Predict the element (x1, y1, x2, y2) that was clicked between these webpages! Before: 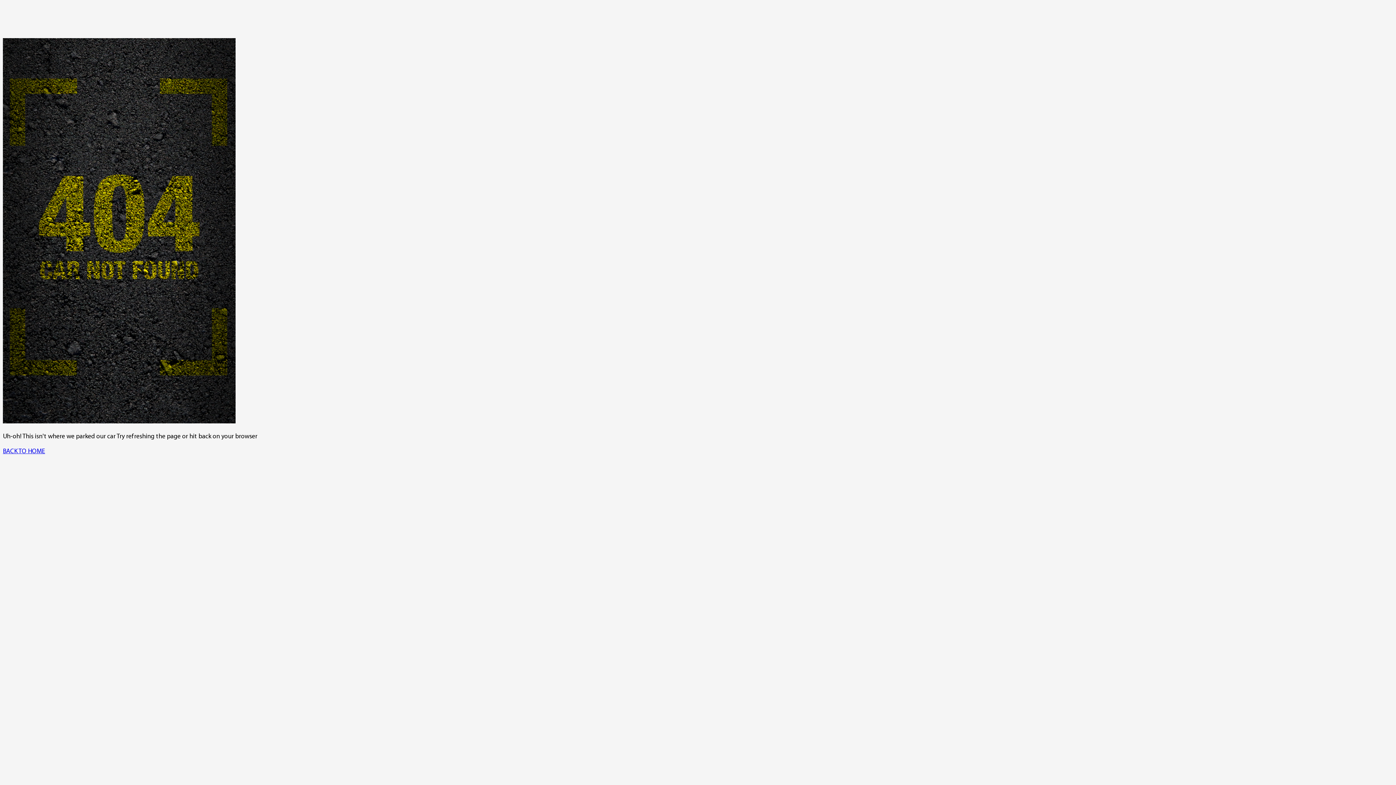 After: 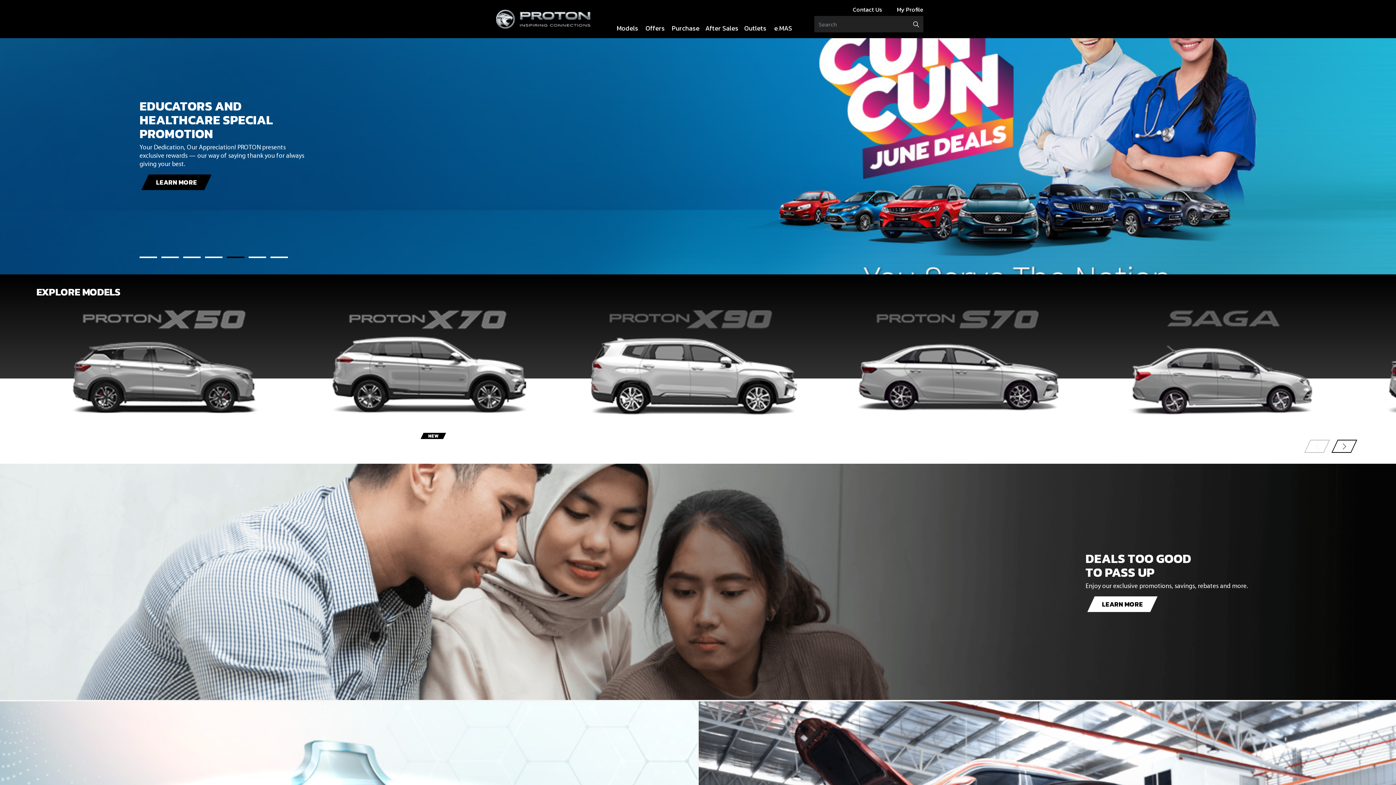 Action: bbox: (2, 448, 45, 455) label: BACK TO HOME